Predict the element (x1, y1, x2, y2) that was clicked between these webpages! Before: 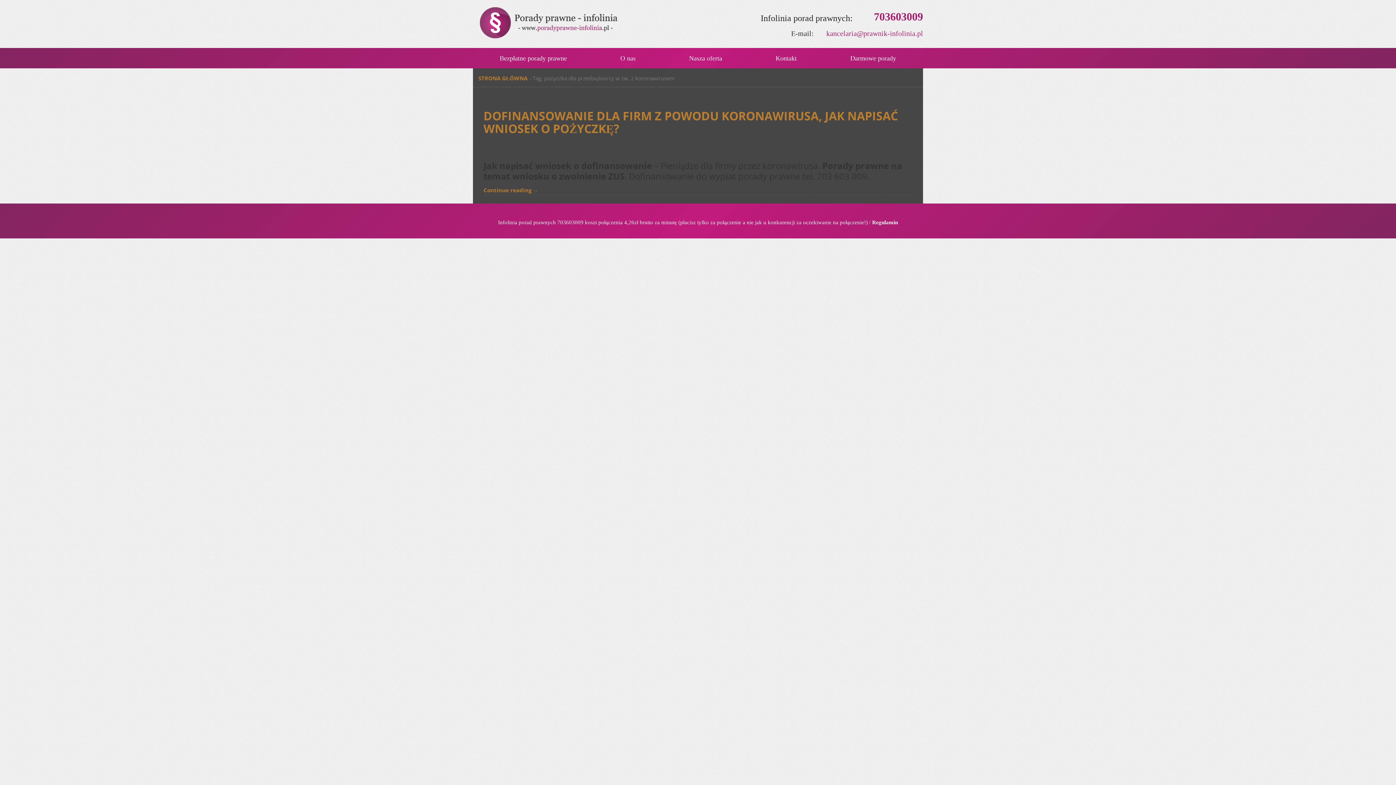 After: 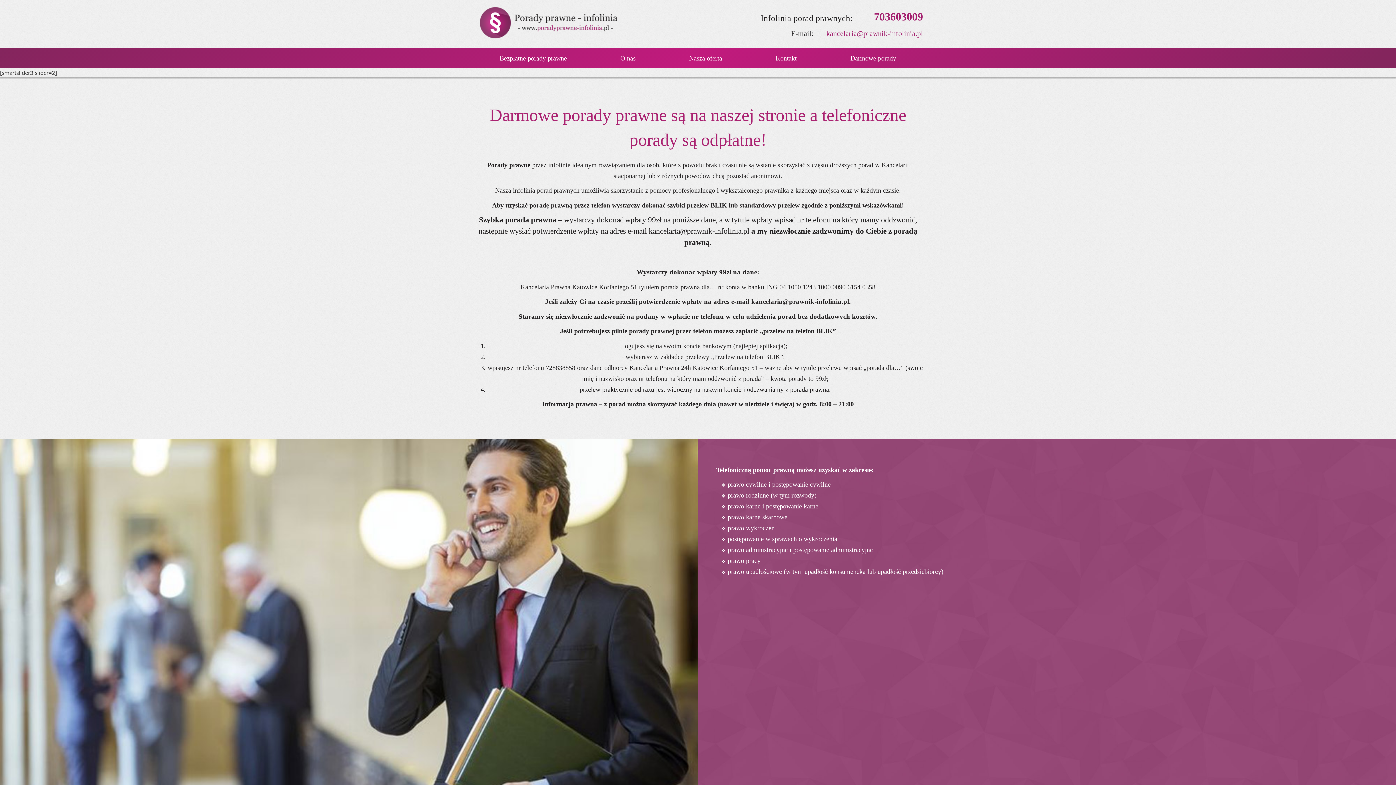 Action: bbox: (478, 74, 527, 81) label: STRONA GŁÓWNA